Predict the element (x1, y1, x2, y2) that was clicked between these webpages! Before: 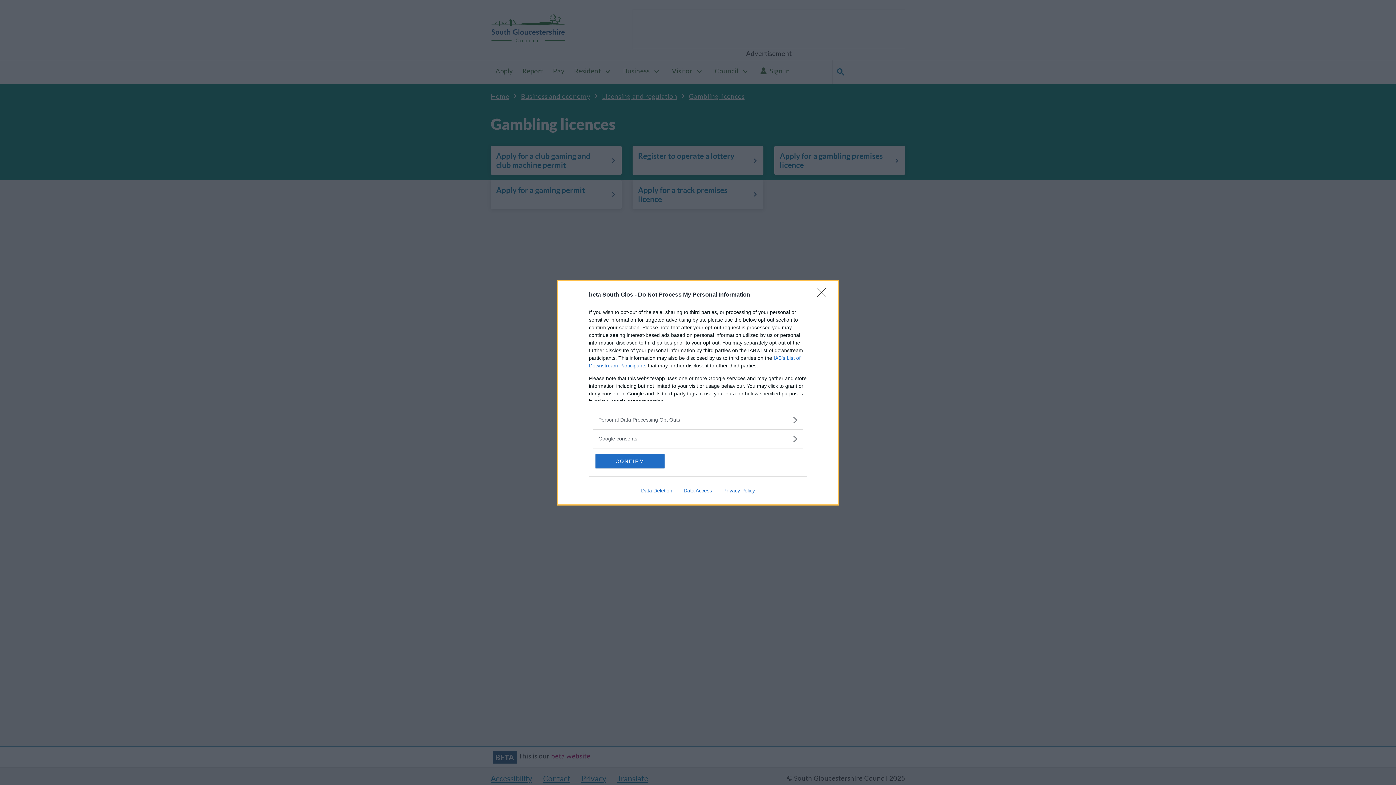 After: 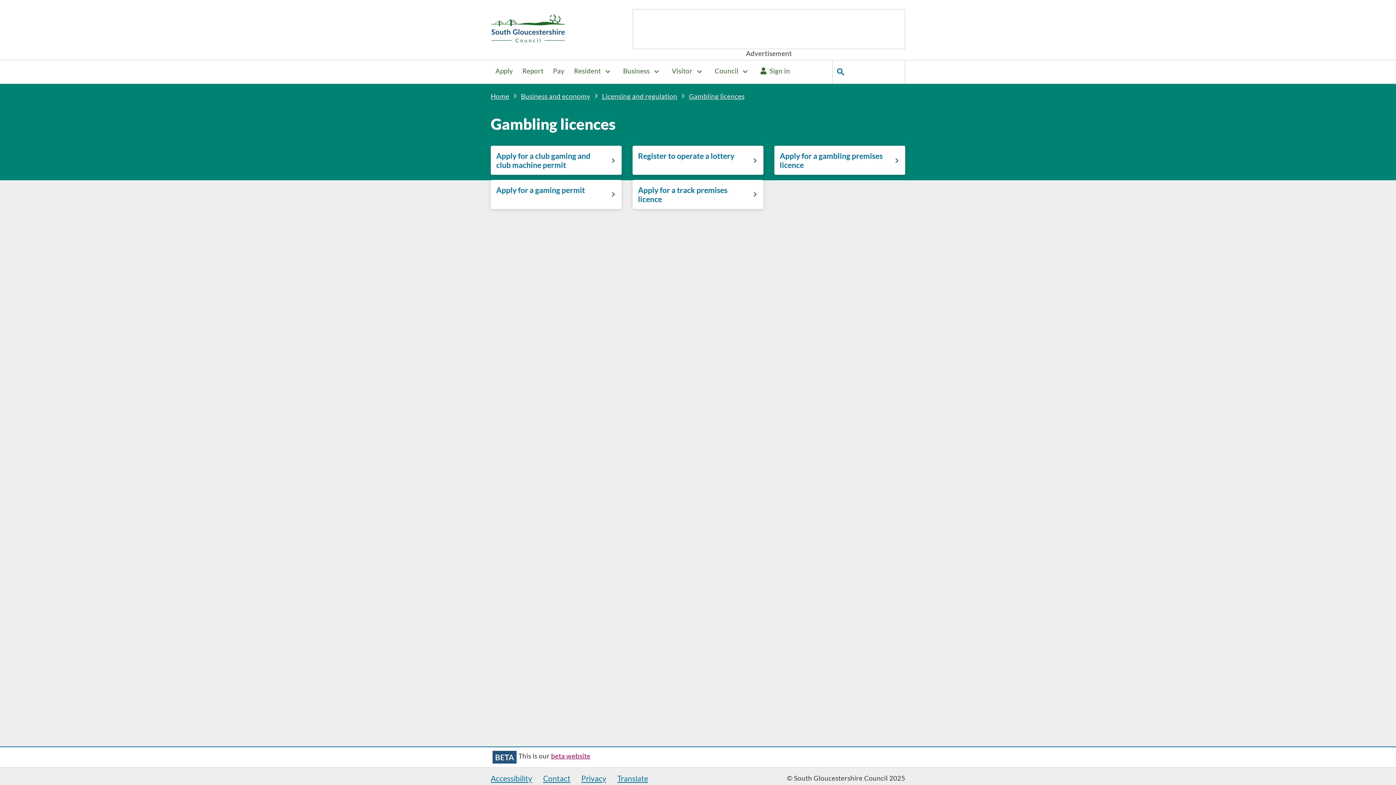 Action: label: CONFIRM bbox: (595, 454, 664, 468)